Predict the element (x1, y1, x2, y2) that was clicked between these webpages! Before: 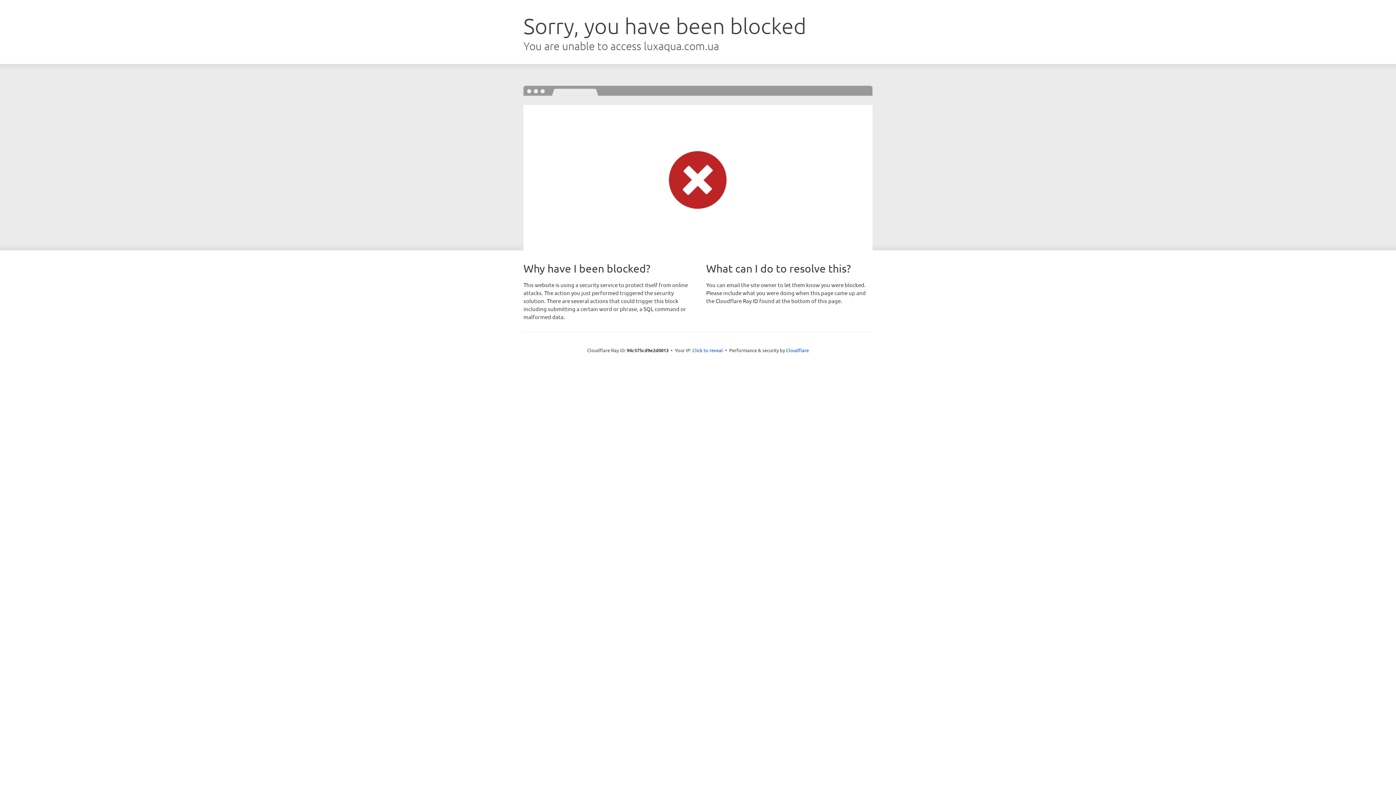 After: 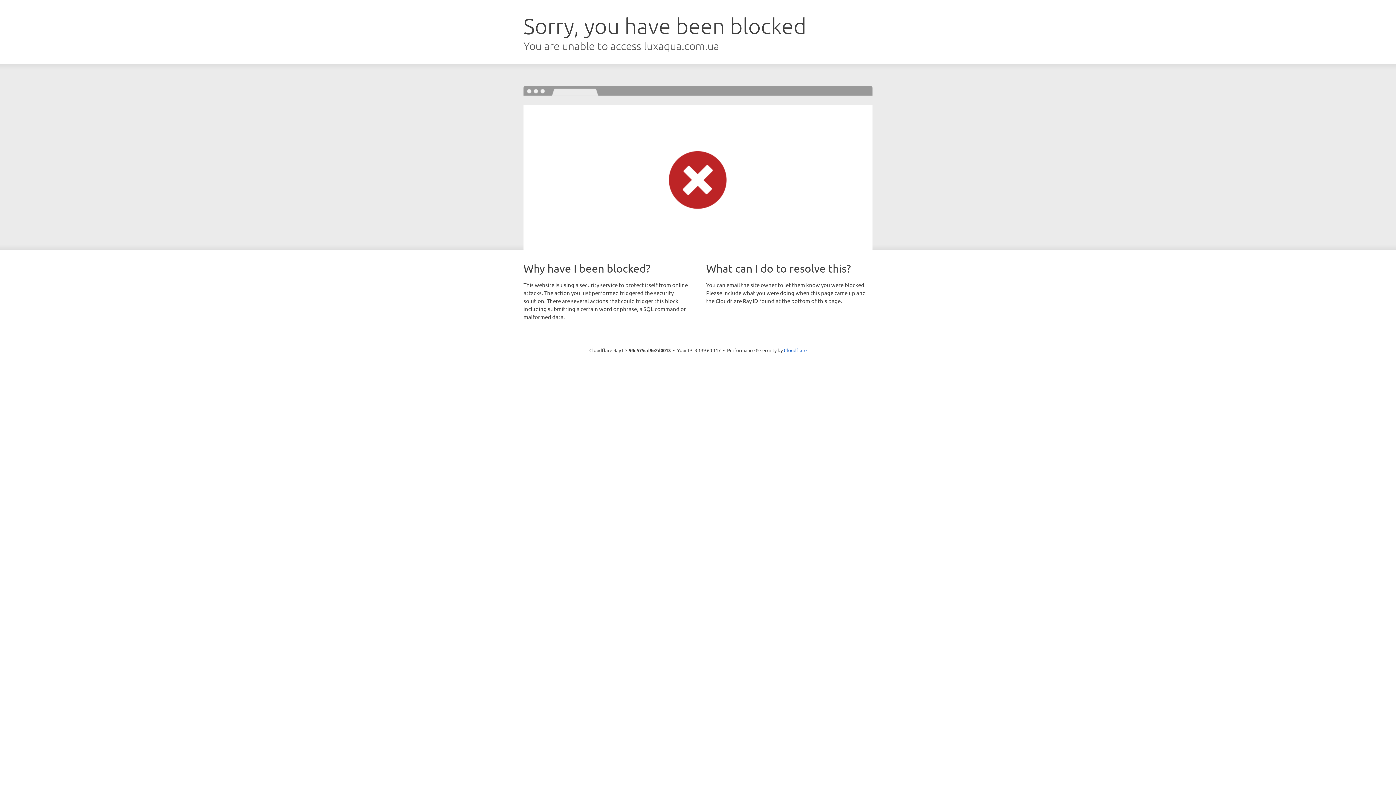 Action: bbox: (692, 346, 723, 353) label: Click to reveal